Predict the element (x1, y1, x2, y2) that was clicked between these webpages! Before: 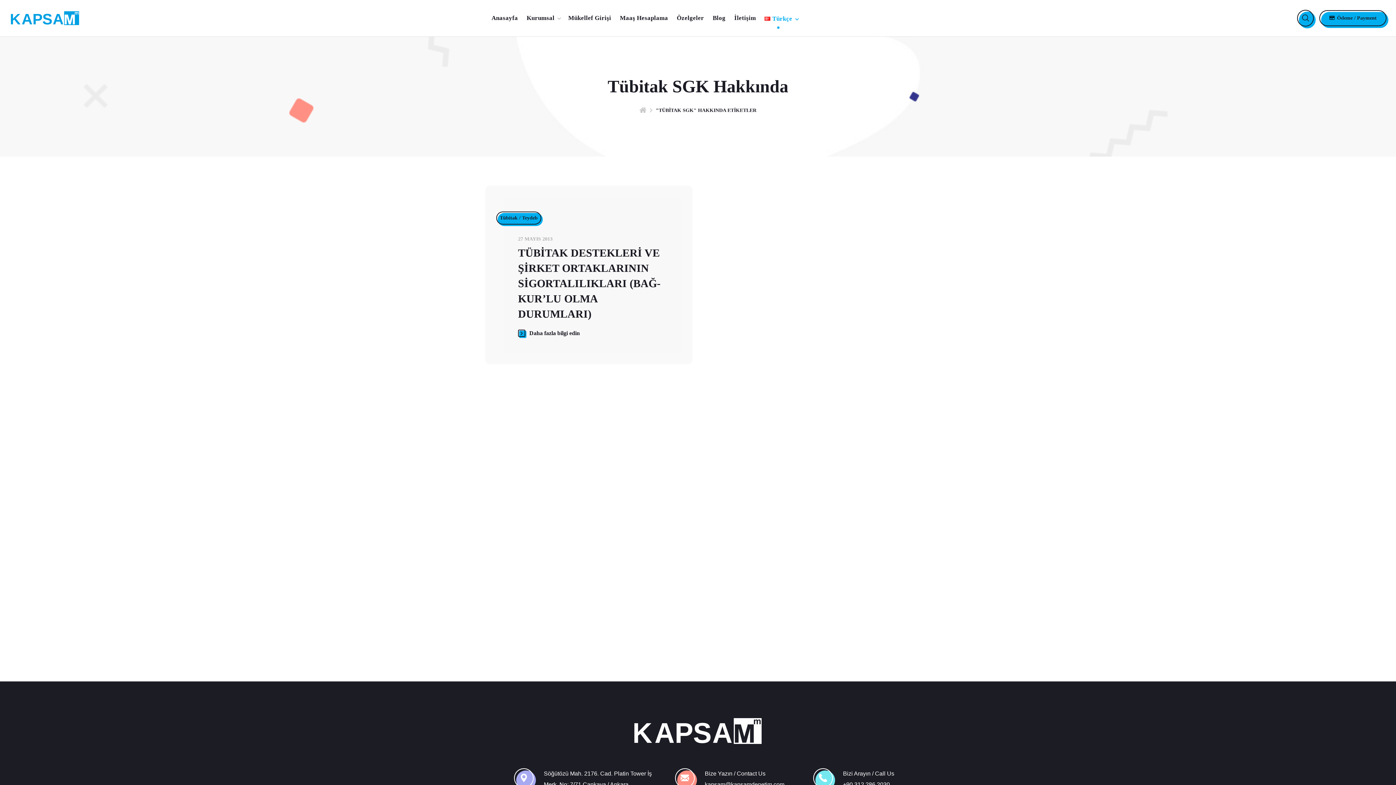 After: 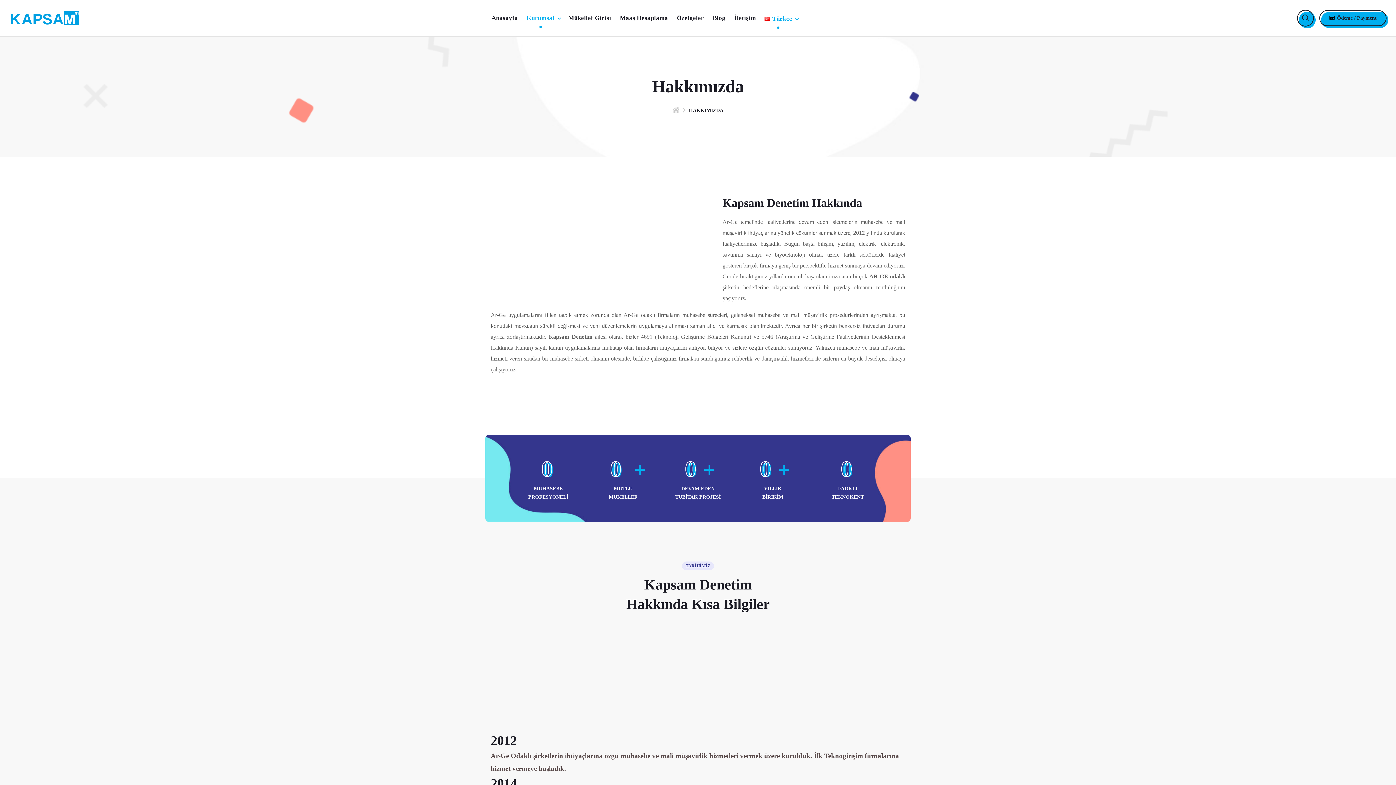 Action: label: Kurumsal bbox: (522, 1, 564, 34)